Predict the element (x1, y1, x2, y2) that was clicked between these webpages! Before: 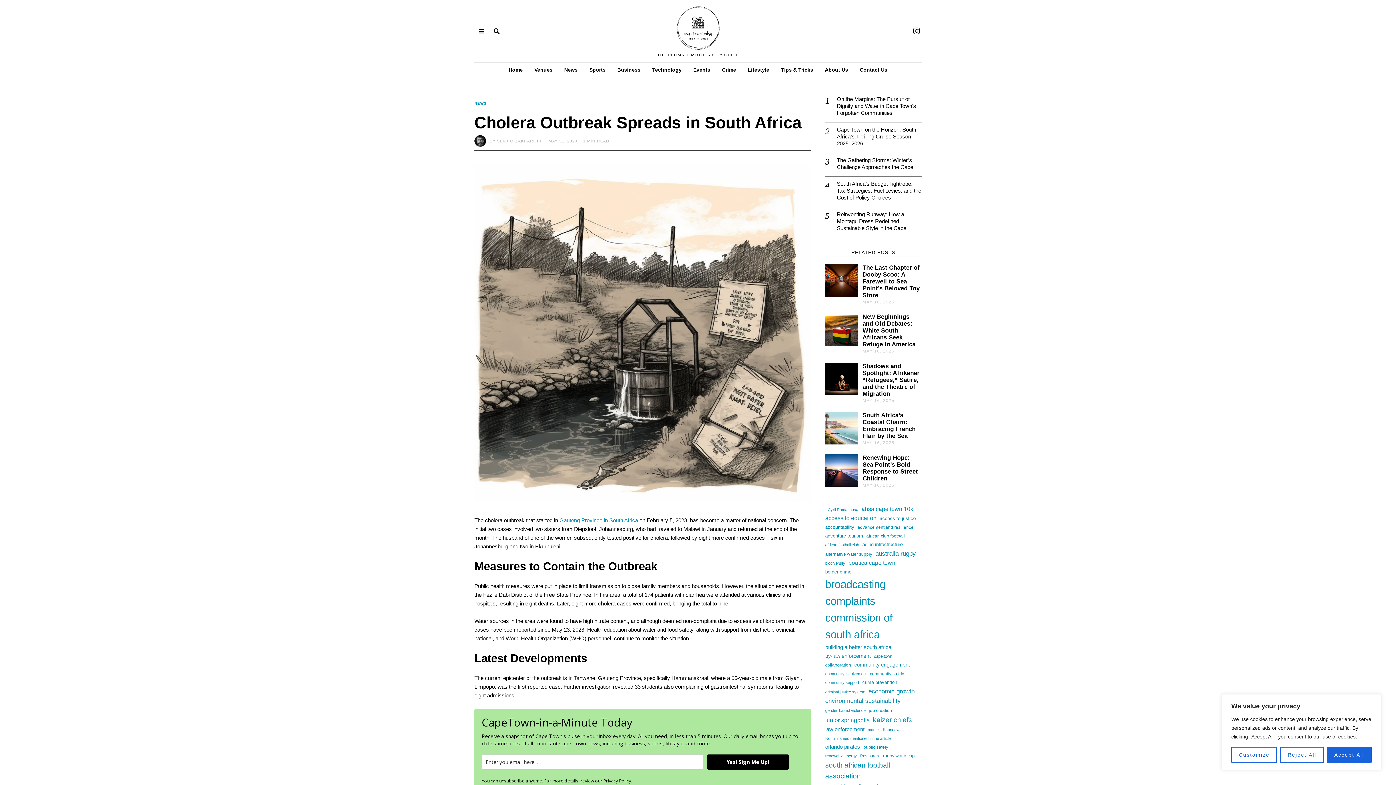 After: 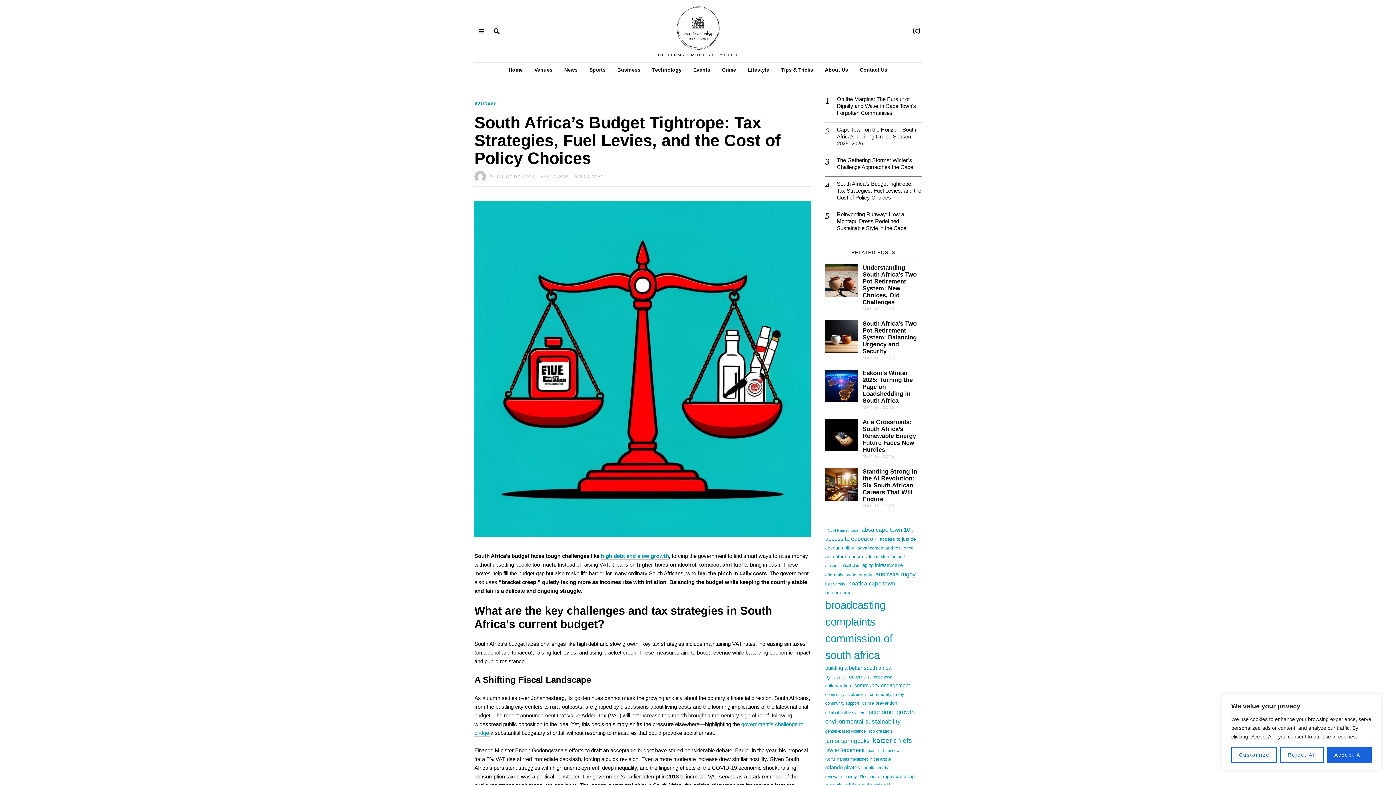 Action: bbox: (837, 180, 921, 201) label: South Africa’s Budget Tightrope: Tax Strategies, Fuel Levies, and the Cost of Policy Choices